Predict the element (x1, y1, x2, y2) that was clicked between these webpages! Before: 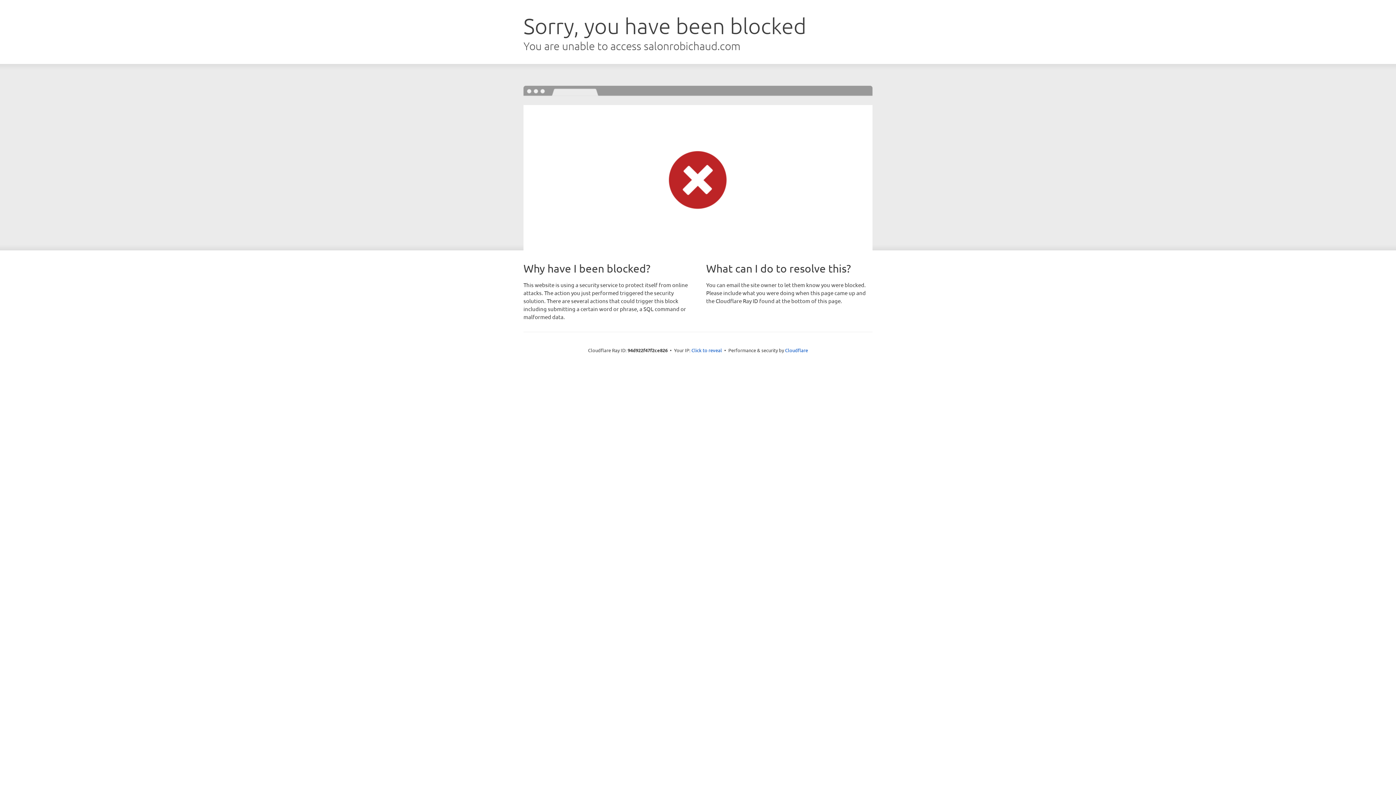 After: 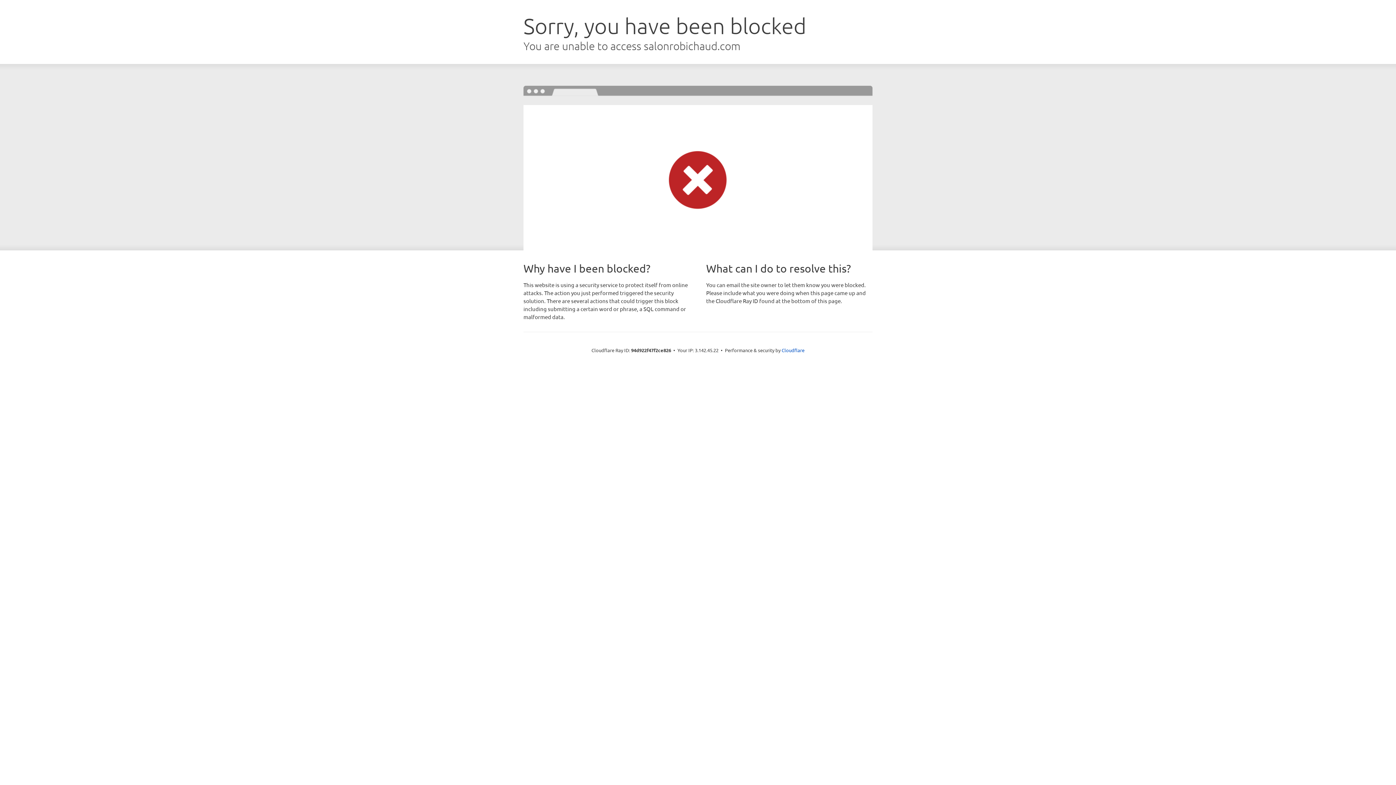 Action: bbox: (691, 346, 722, 353) label: Click to reveal